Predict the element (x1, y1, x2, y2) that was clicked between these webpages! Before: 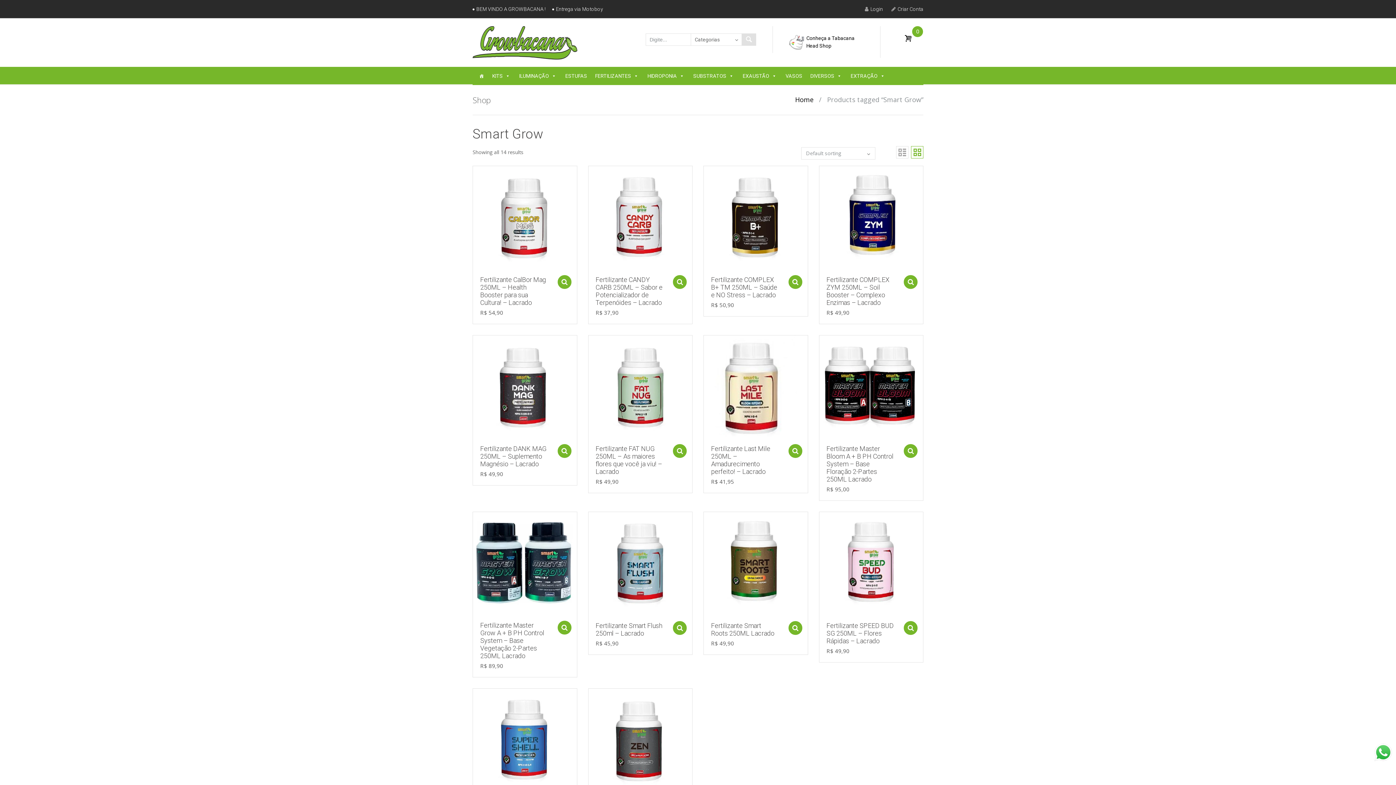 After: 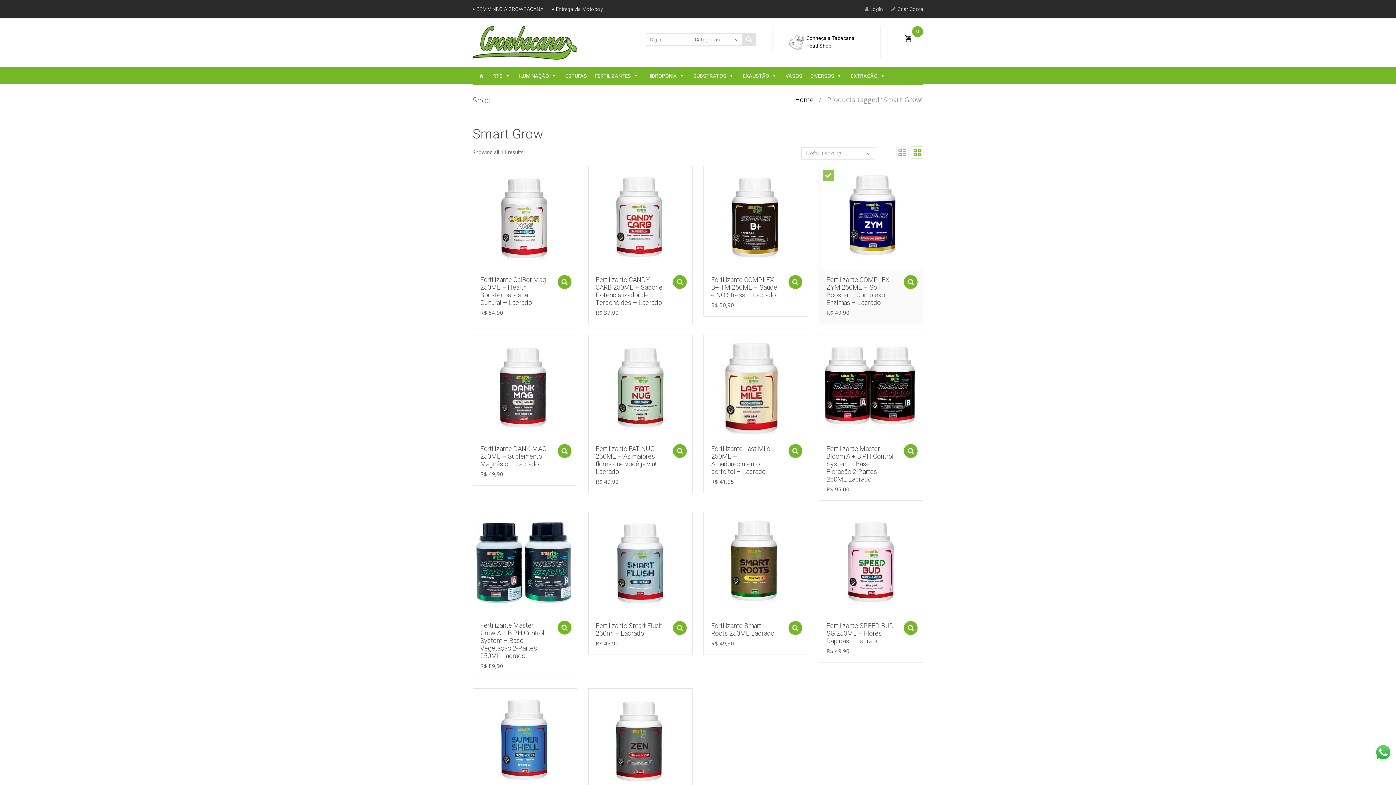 Action: bbox: (815, 169, 826, 180) label: Adicionar aos meus desejos